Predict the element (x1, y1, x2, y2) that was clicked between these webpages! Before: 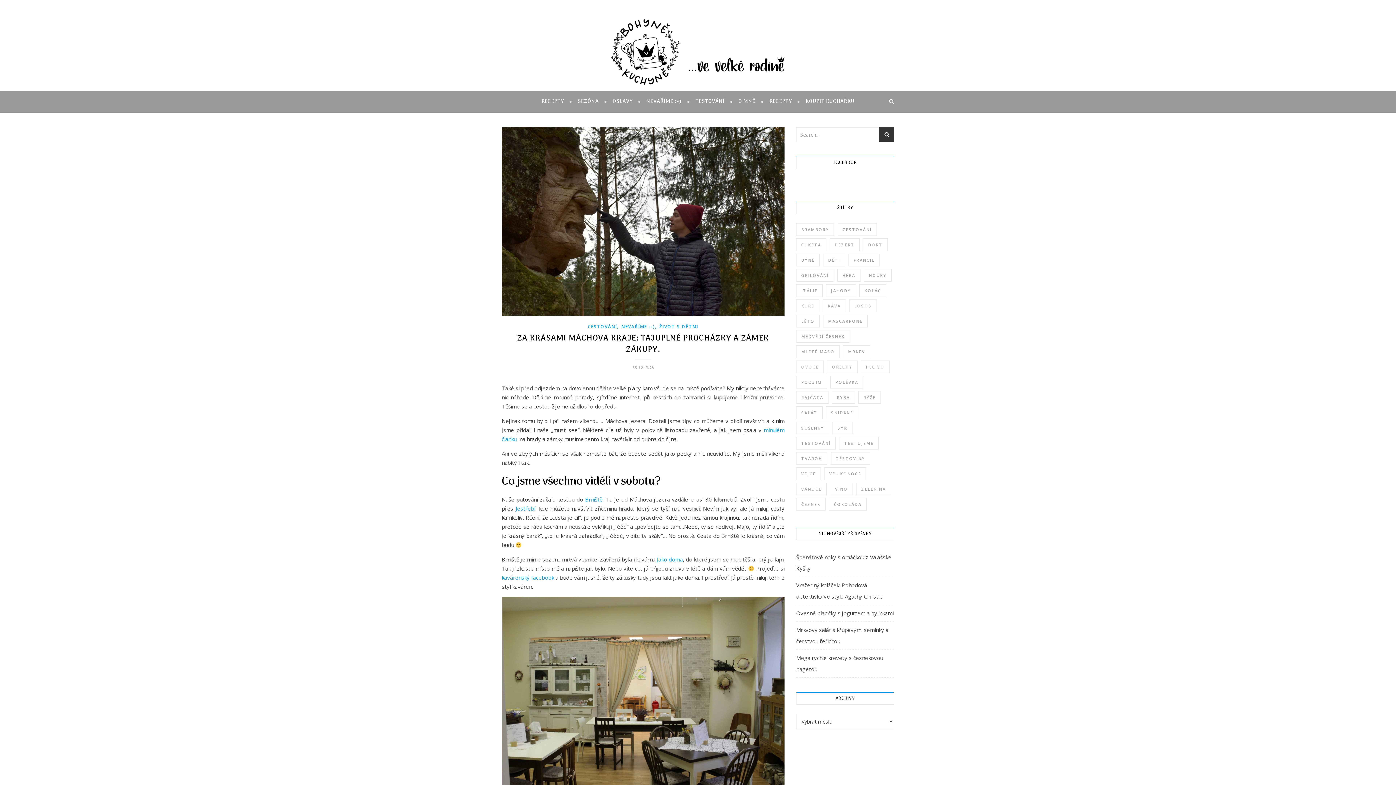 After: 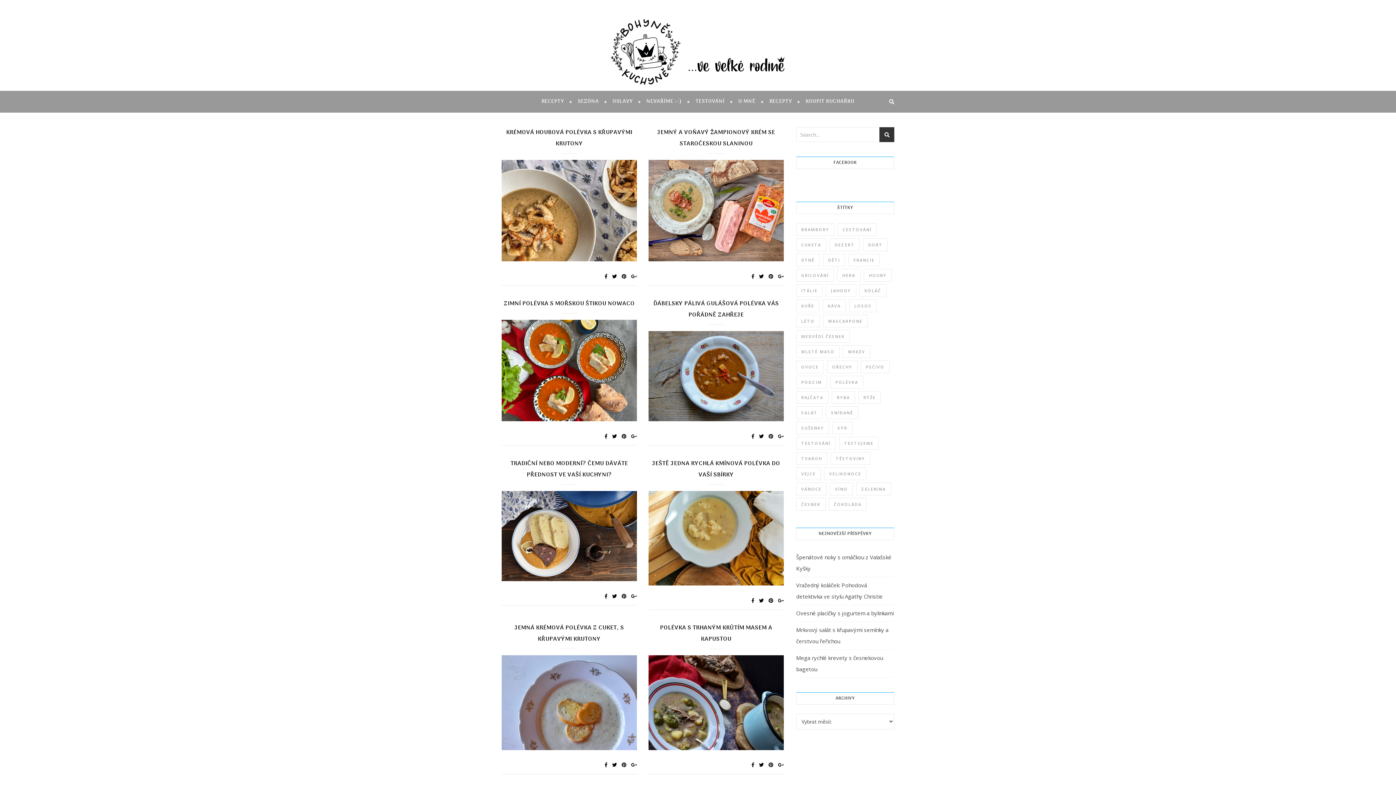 Action: bbox: (830, 376, 863, 388) label: polévka (43 položek)